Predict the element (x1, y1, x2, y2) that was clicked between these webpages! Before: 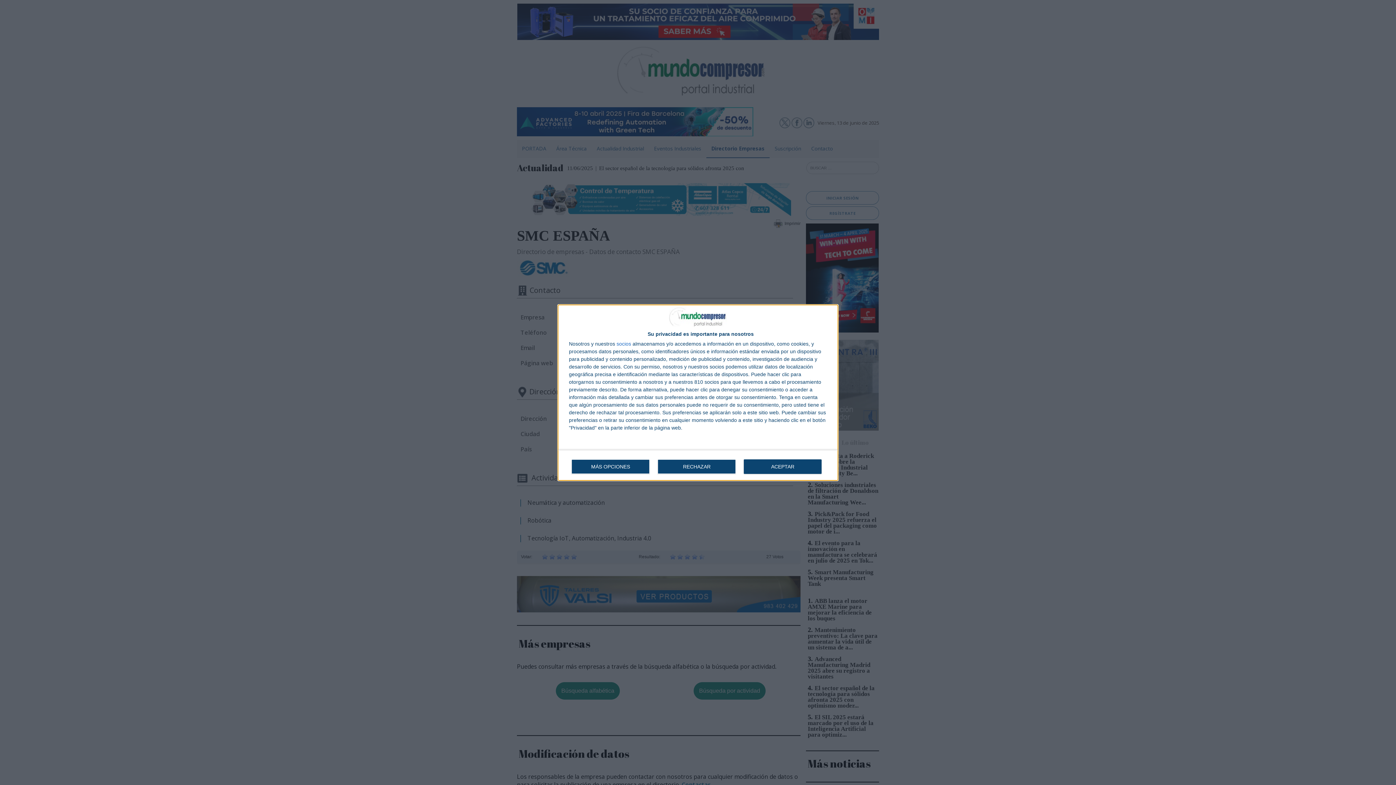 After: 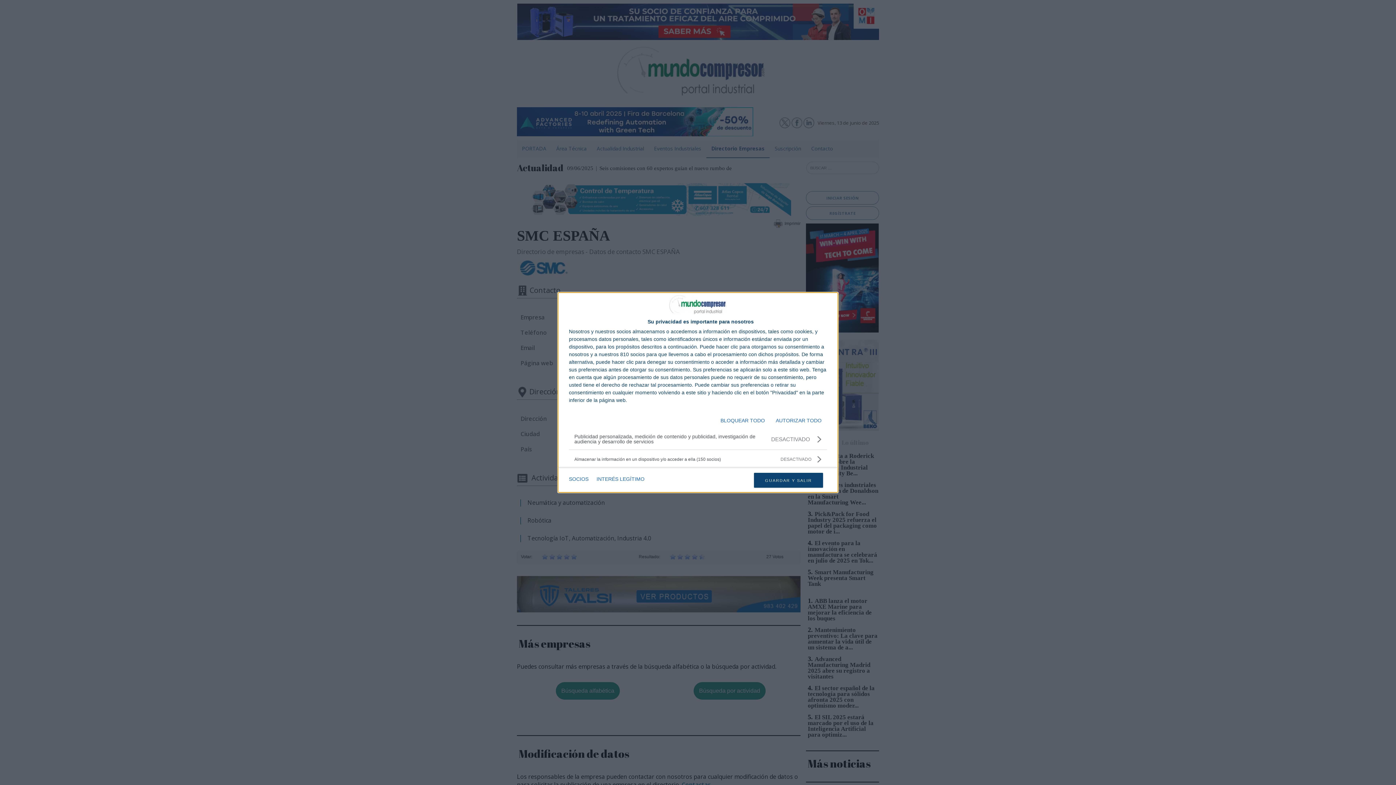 Action: label: MÁS OPCIONES bbox: (571, 459, 649, 474)